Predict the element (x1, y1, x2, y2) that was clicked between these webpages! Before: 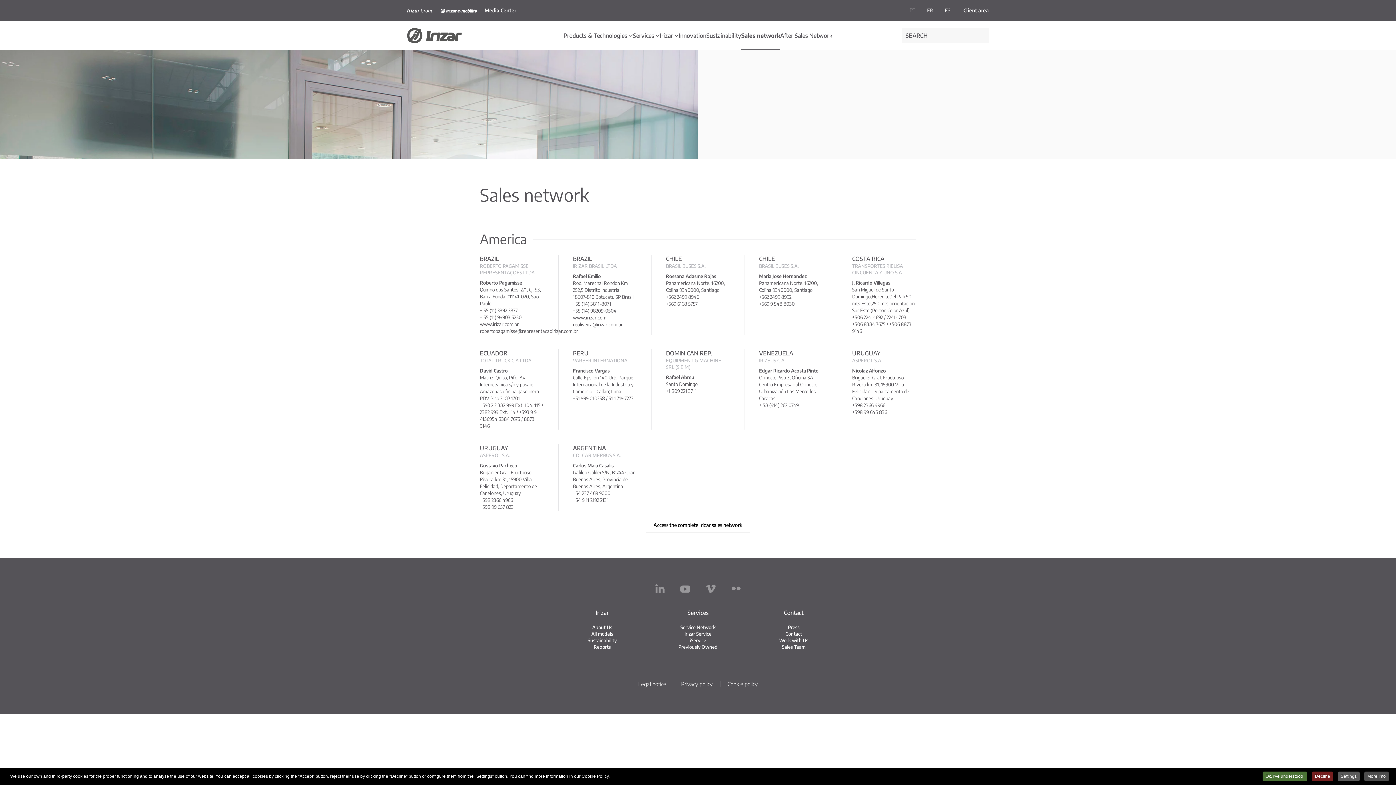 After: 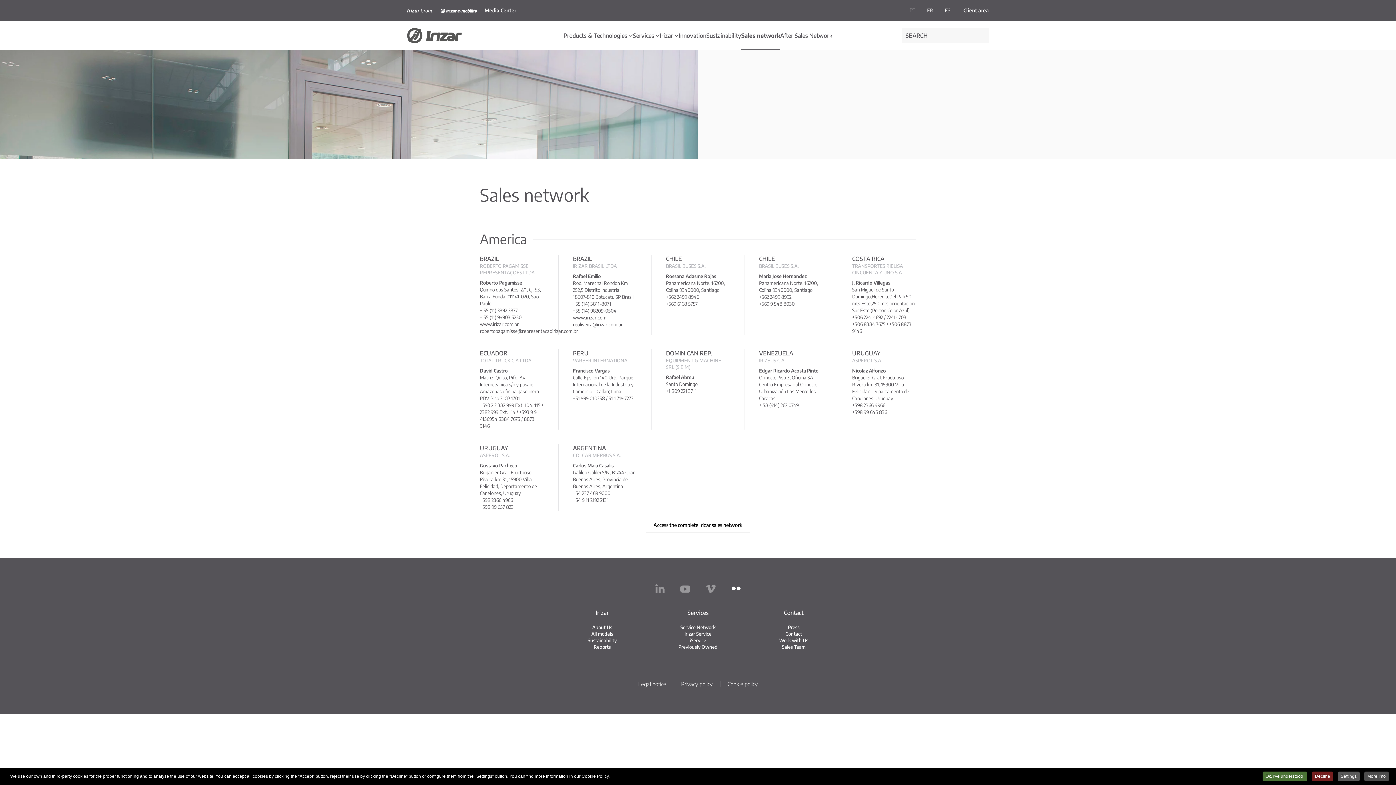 Action: bbox: (730, 584, 741, 592)